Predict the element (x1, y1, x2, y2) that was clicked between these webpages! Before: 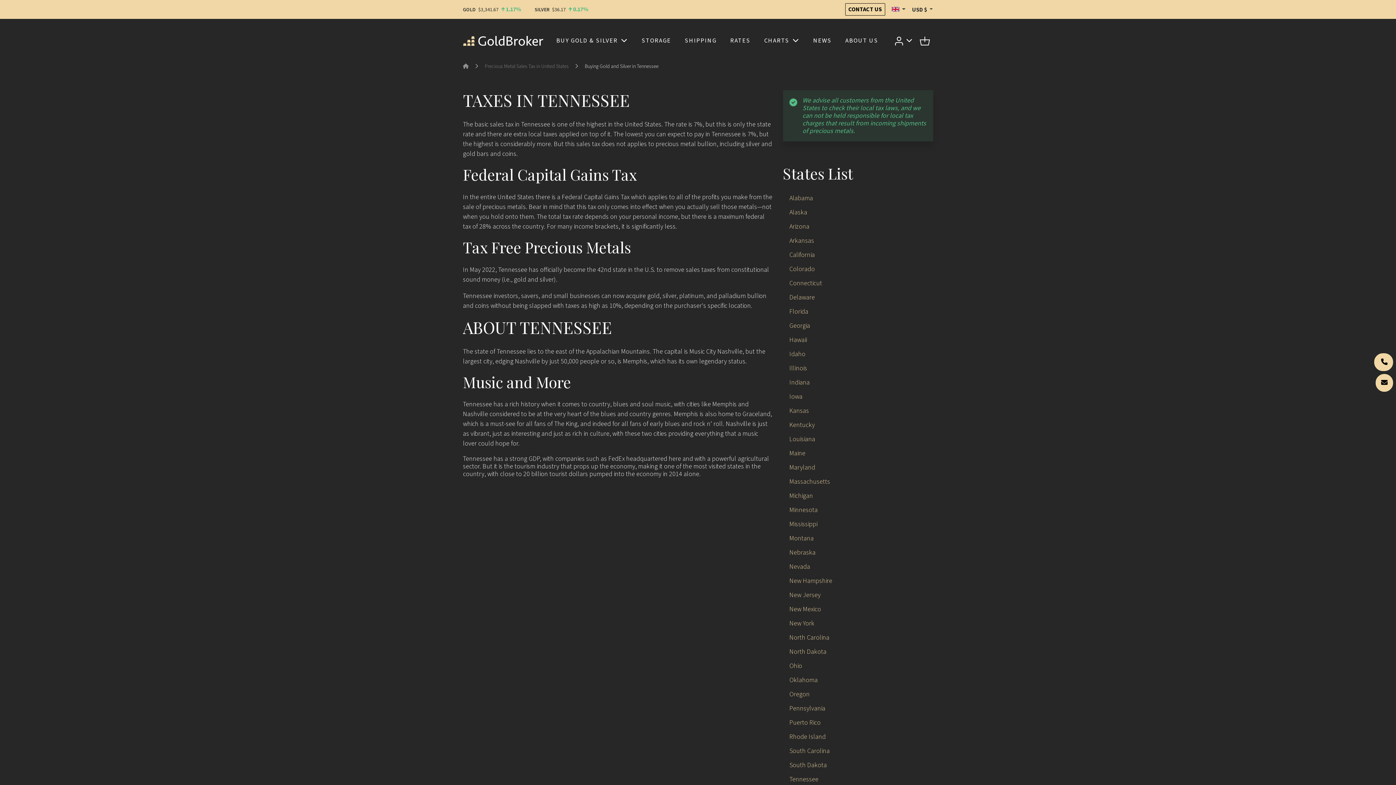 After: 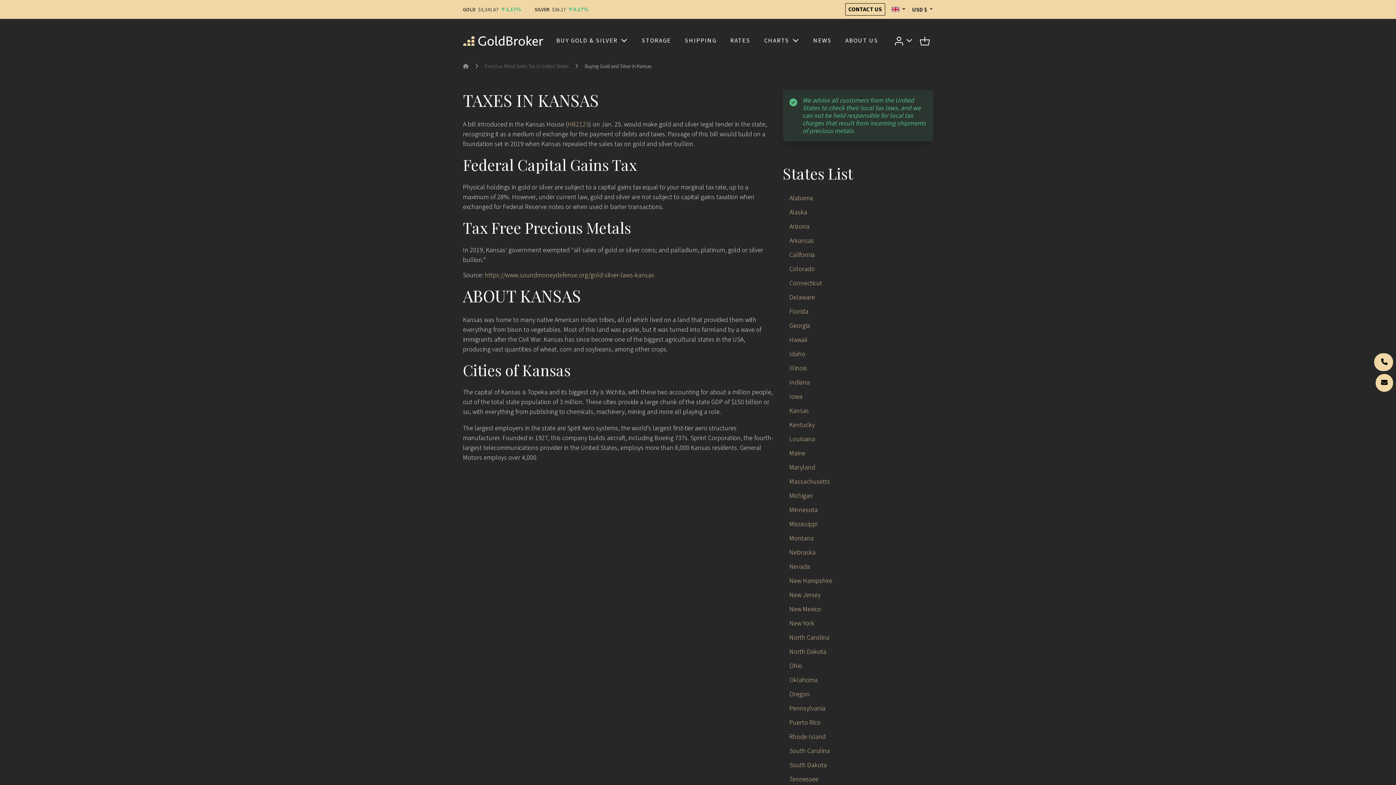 Action: label: Kansas bbox: (783, 403, 933, 418)